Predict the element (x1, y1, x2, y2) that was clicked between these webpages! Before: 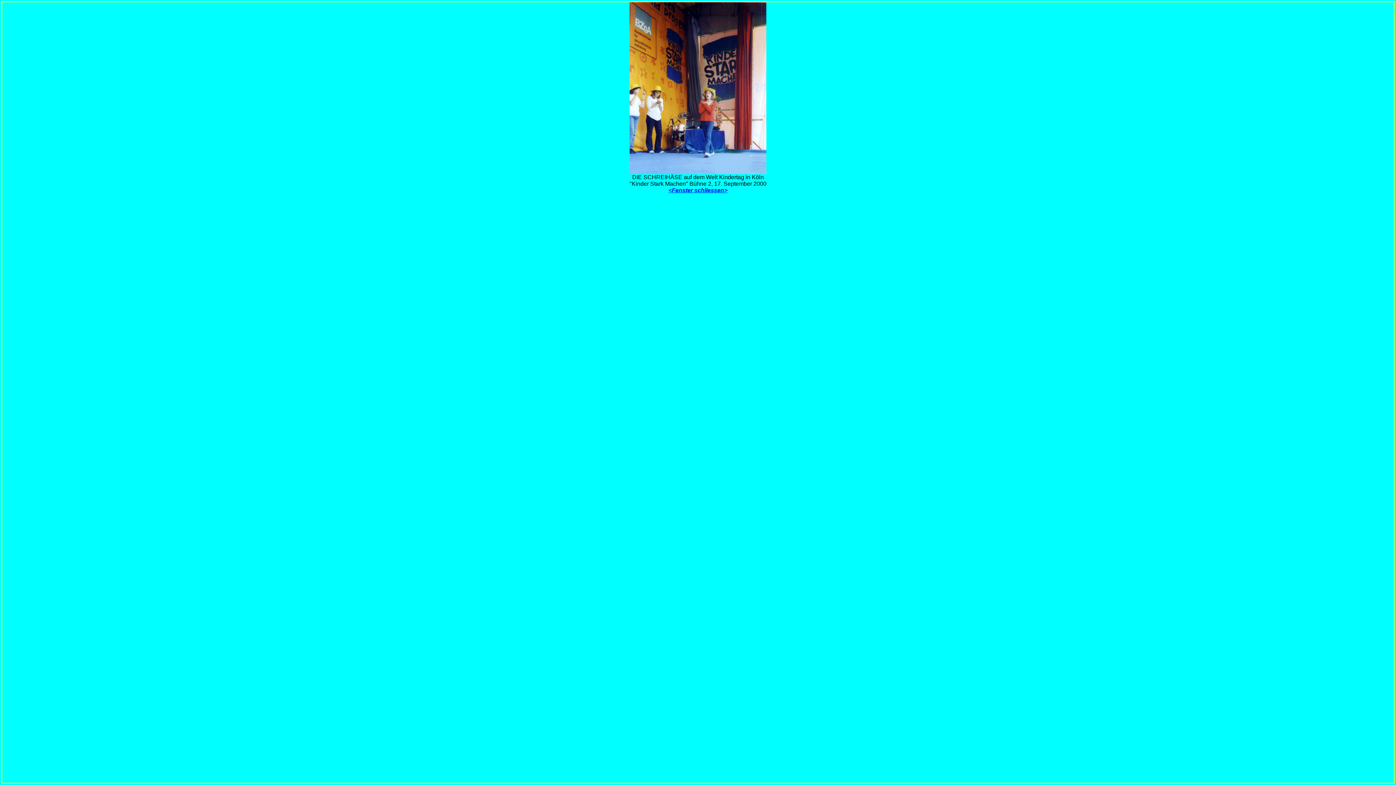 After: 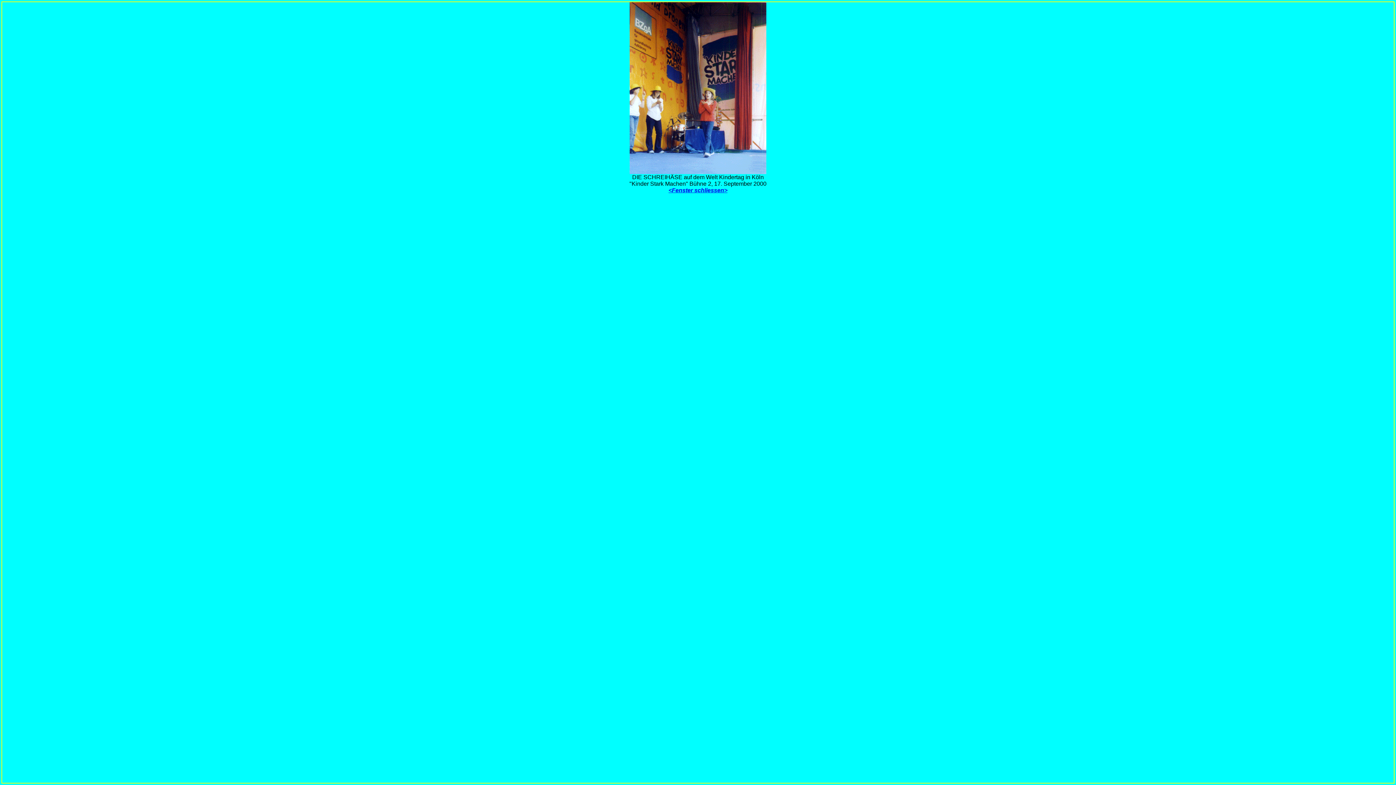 Action: label: <Fenster schliessen> bbox: (668, 187, 727, 193)